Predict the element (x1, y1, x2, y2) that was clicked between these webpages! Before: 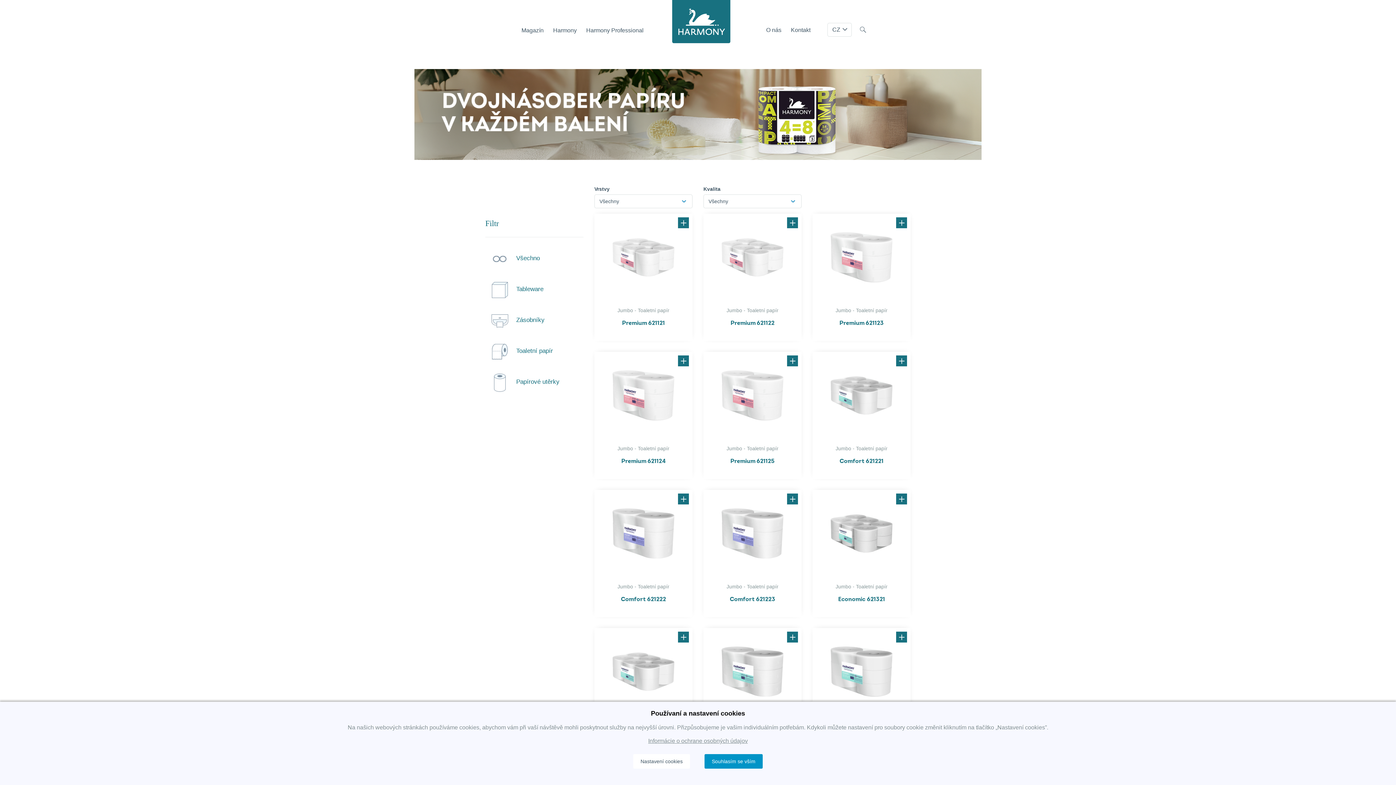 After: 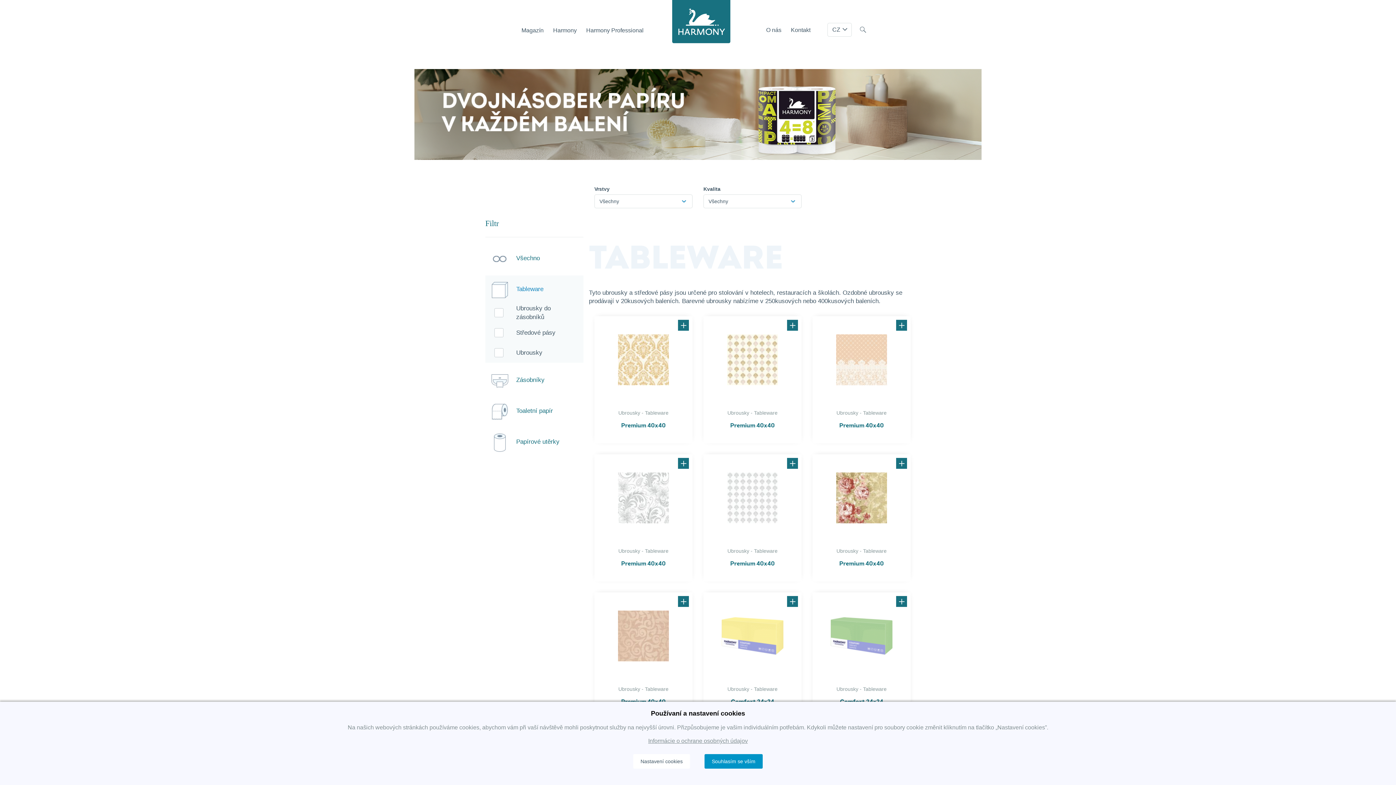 Action: label: Tableware bbox: (485, 275, 583, 302)